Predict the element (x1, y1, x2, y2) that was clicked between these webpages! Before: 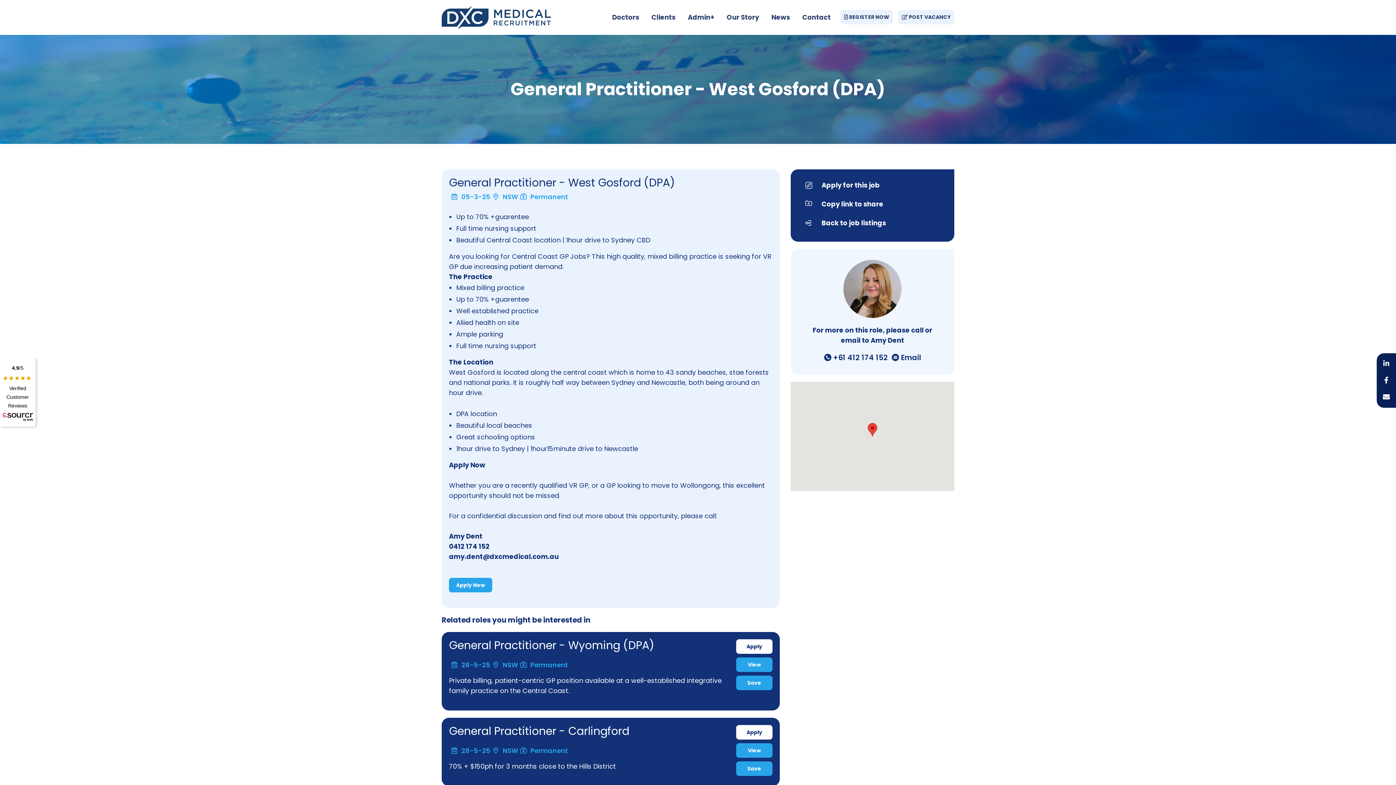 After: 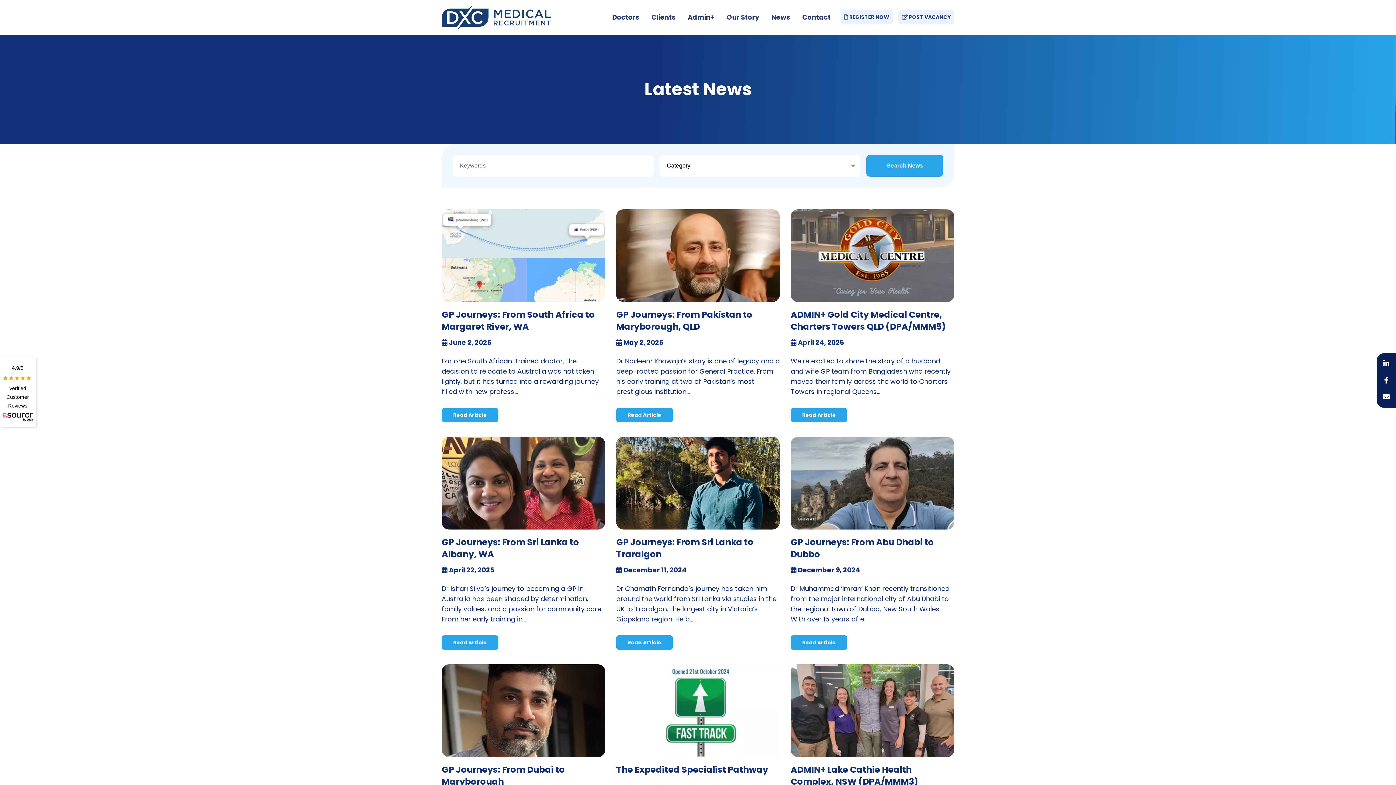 Action: label: News bbox: (768, 10, 793, 24)